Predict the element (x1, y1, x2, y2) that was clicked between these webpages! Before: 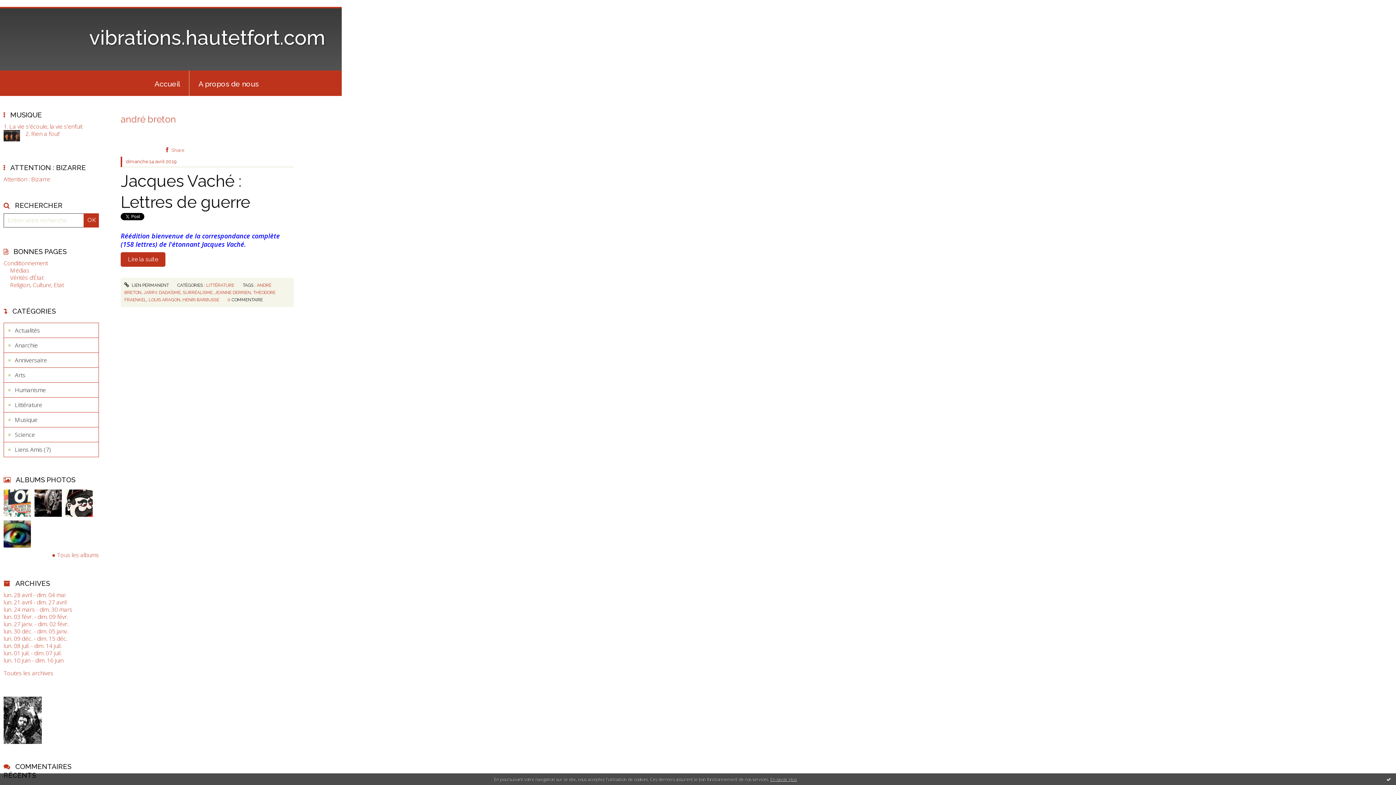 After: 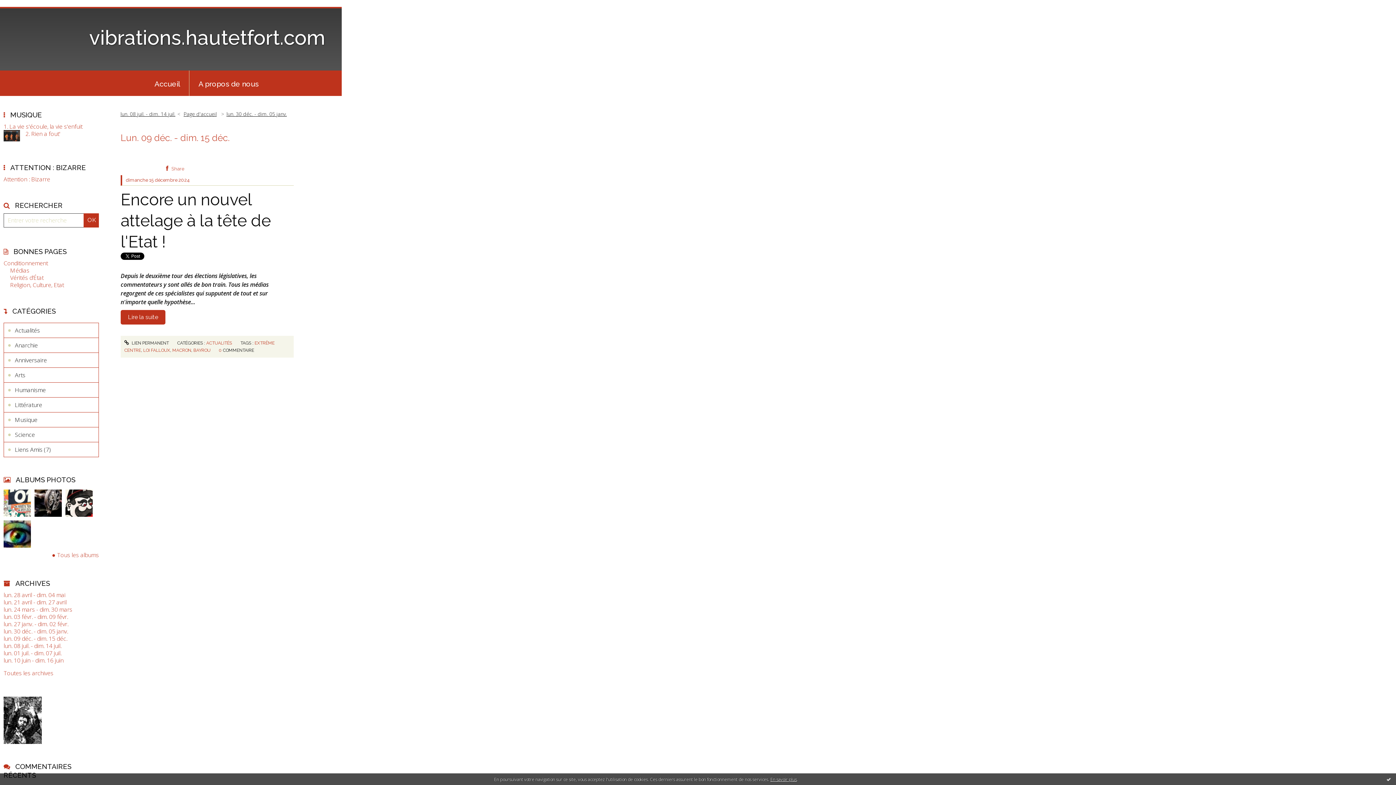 Action: label: lun. 09 déc. - dim. 15 déc. bbox: (3, 635, 98, 642)